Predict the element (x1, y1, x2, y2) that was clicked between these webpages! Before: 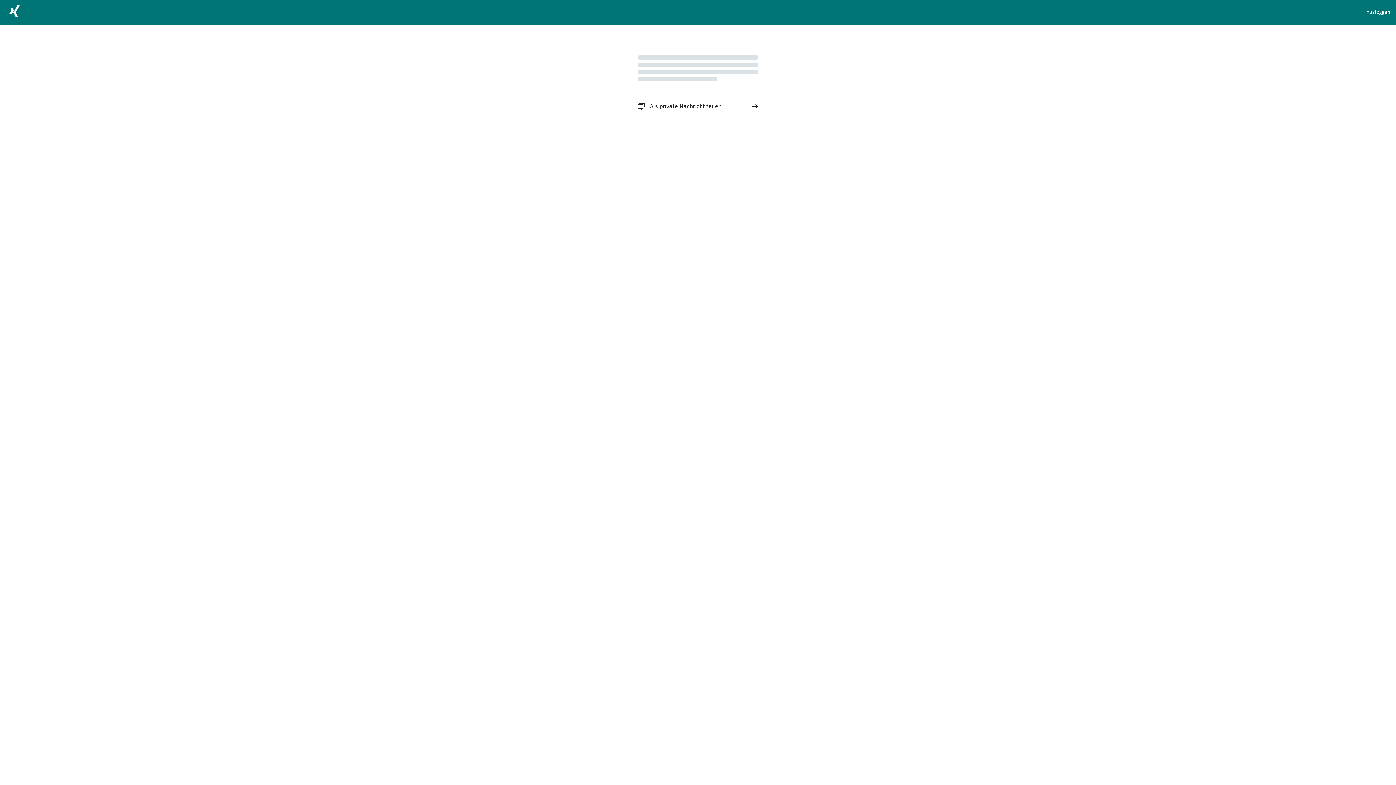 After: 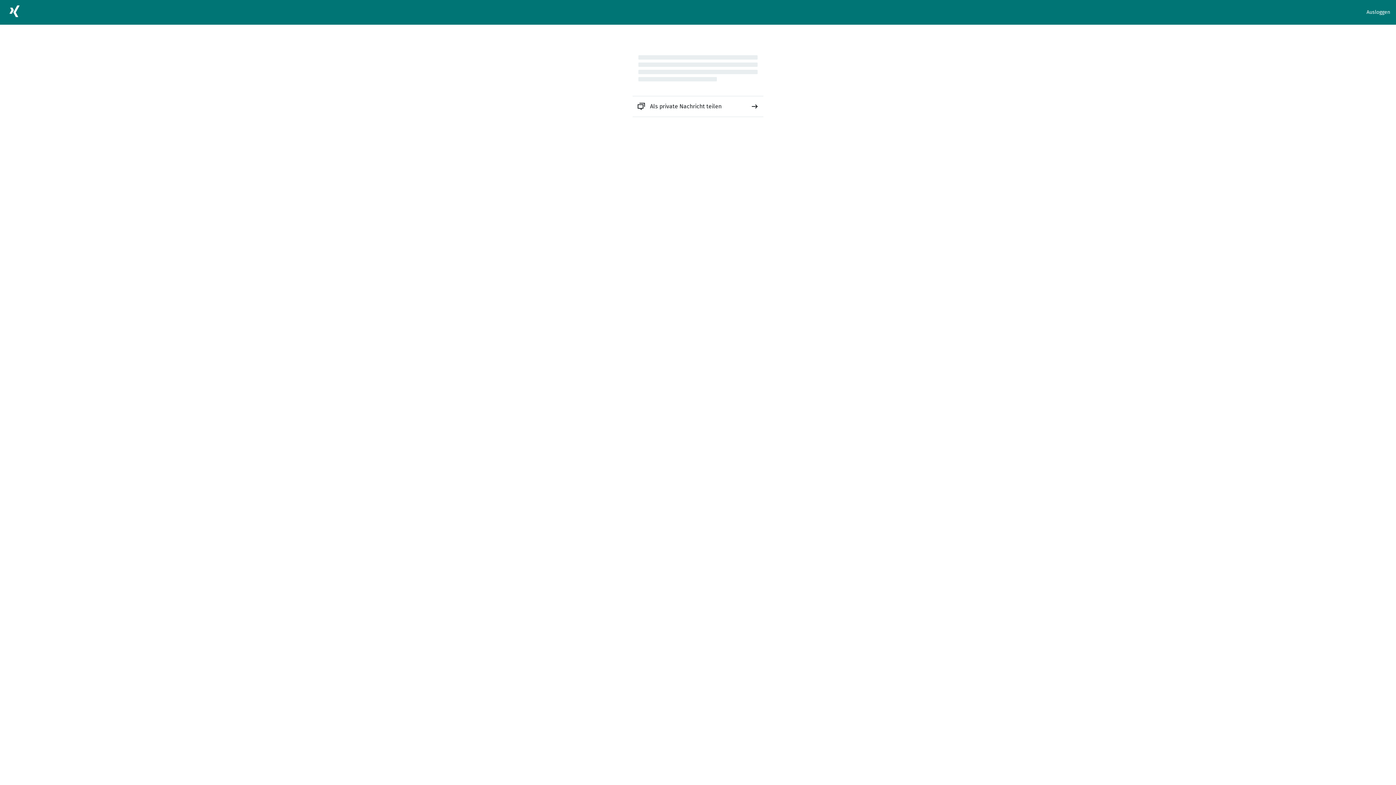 Action: bbox: (632, 96, 763, 116) label: Als private Nachricht teilen